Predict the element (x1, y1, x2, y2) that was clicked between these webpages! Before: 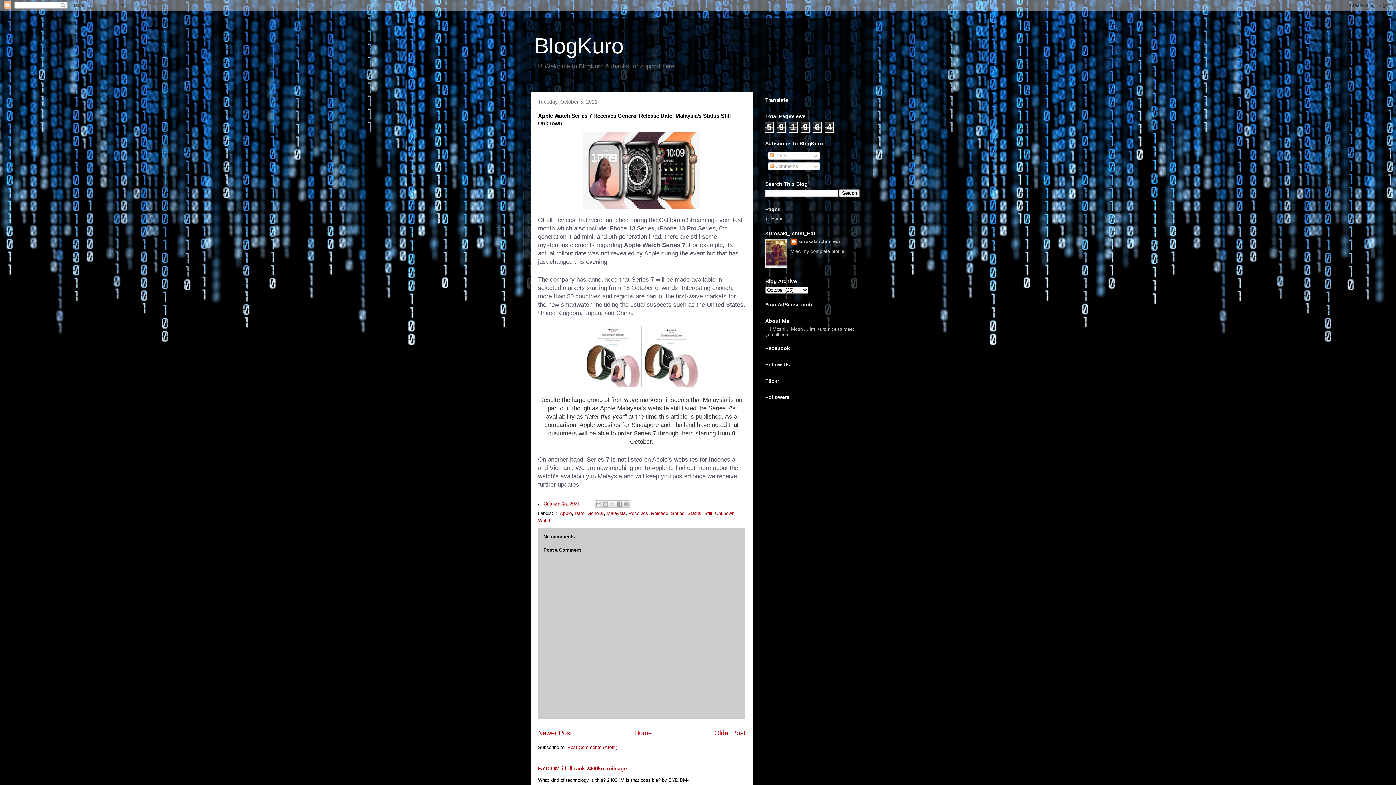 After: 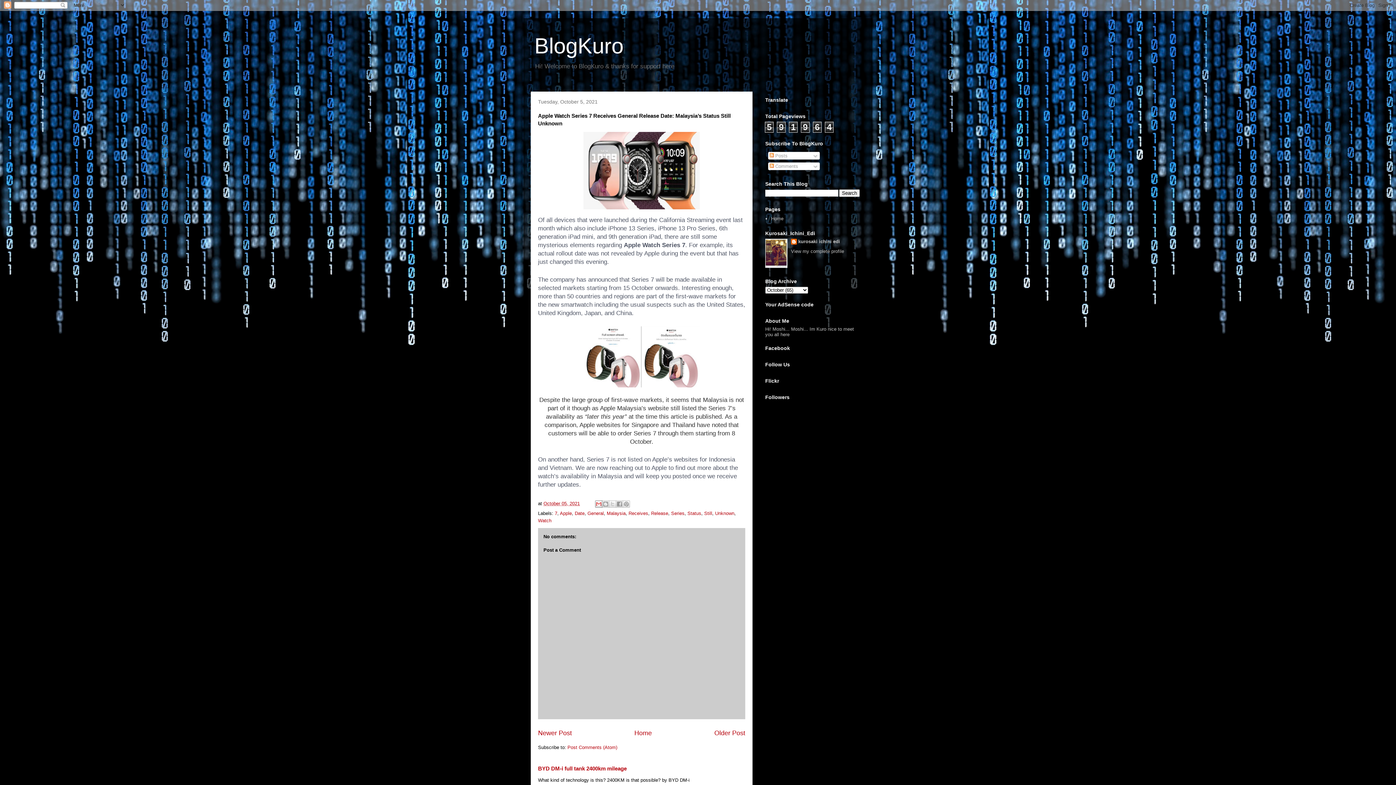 Action: bbox: (595, 500, 602, 507) label: Email This